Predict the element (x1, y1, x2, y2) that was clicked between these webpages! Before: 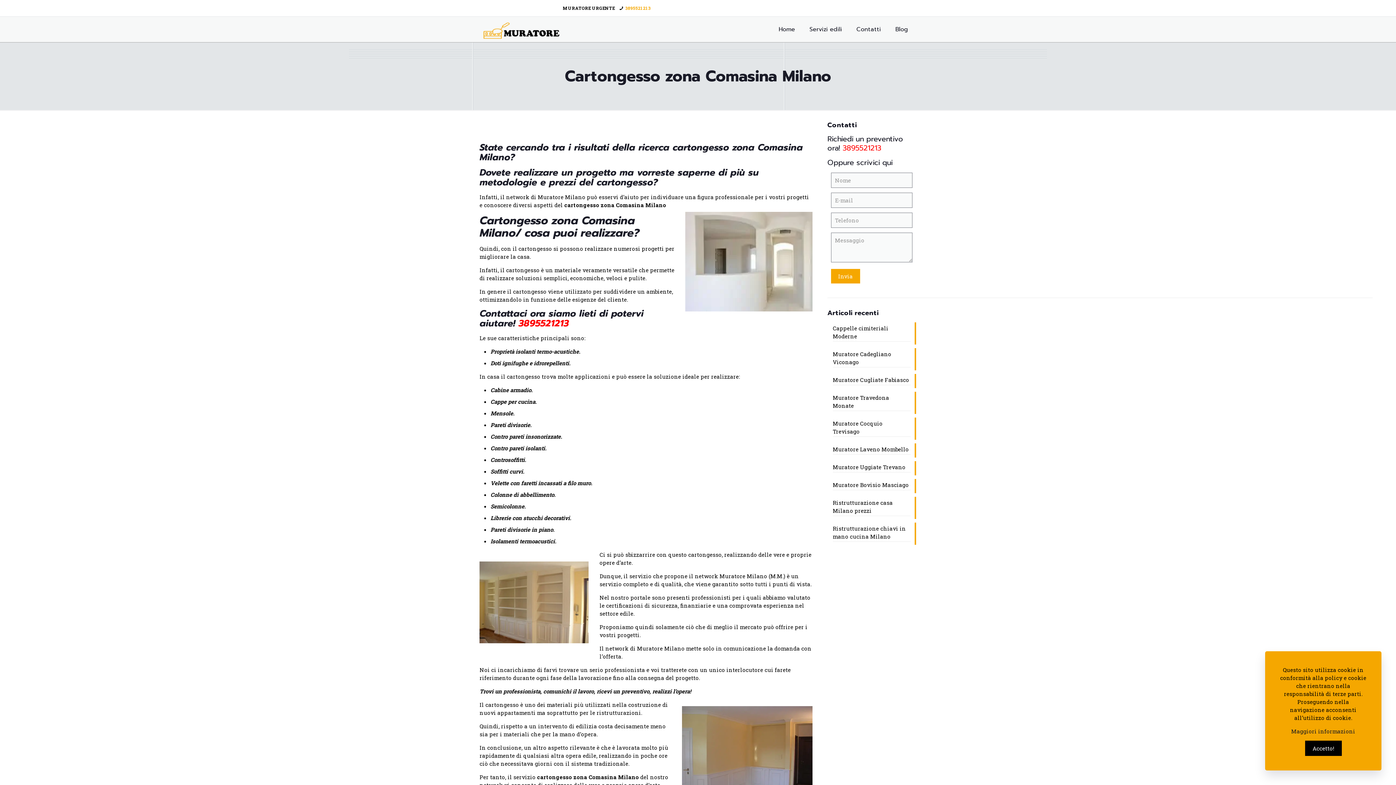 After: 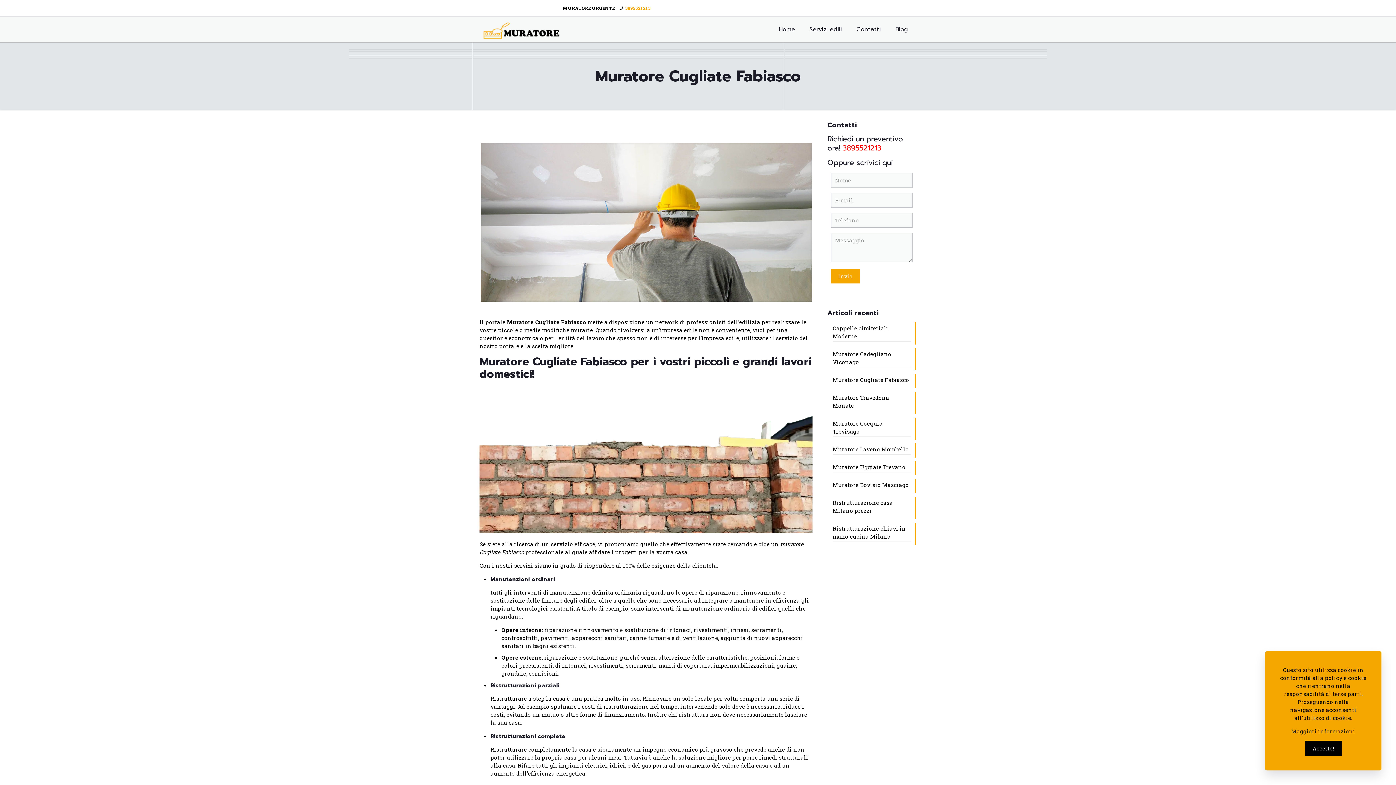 Action: label: Muratore Cugliate Fabiasco bbox: (833, 376, 910, 385)